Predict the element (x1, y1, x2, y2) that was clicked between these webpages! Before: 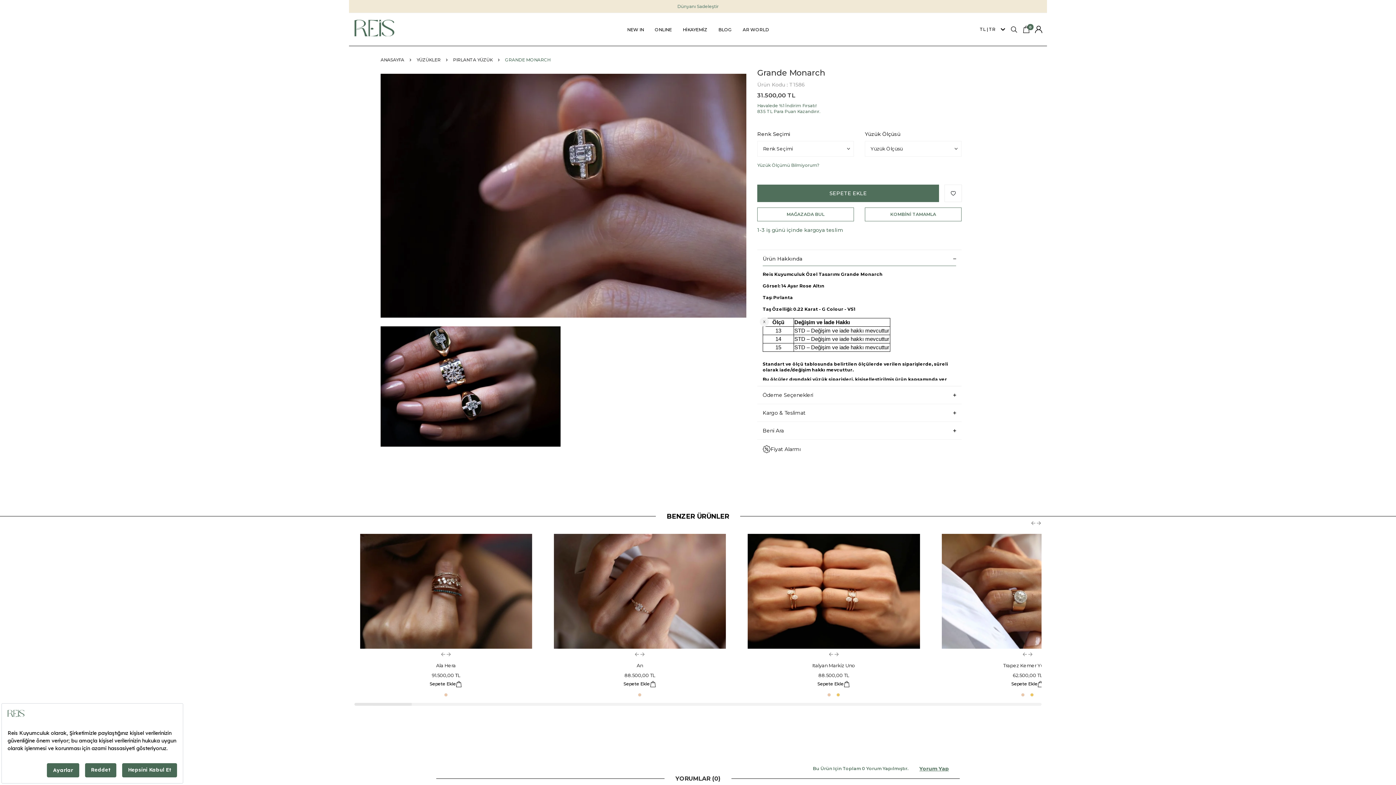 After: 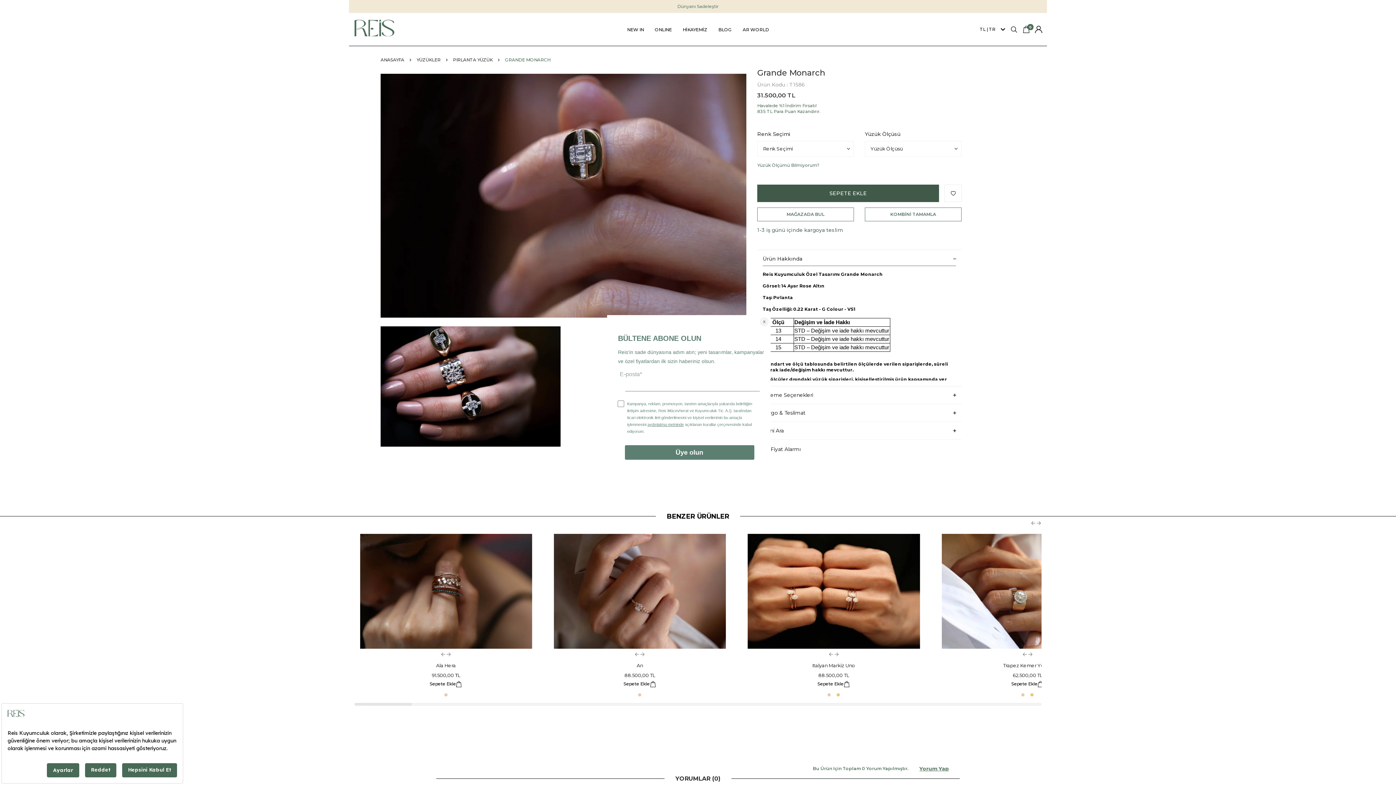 Action: bbox: (757, 184, 939, 202) label: SEPETE EKLE